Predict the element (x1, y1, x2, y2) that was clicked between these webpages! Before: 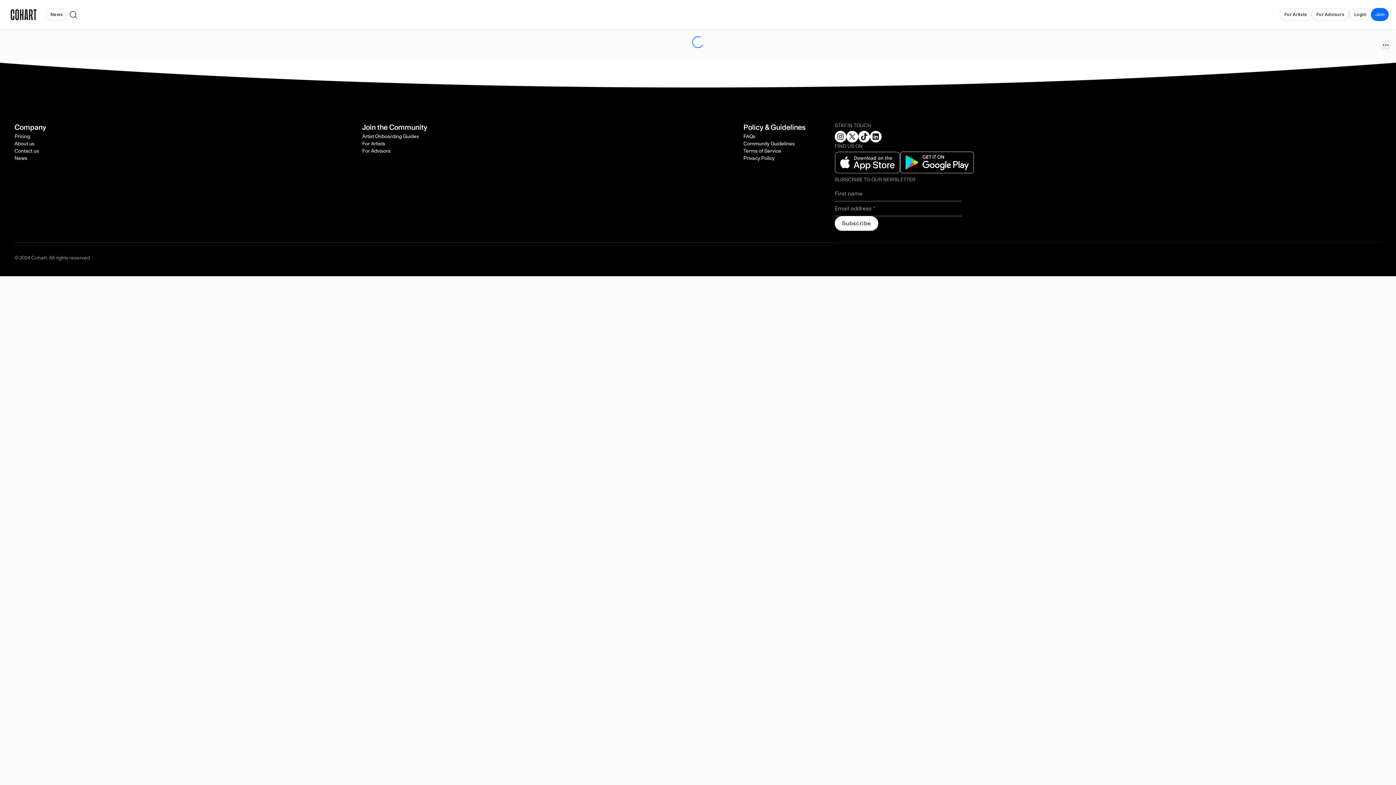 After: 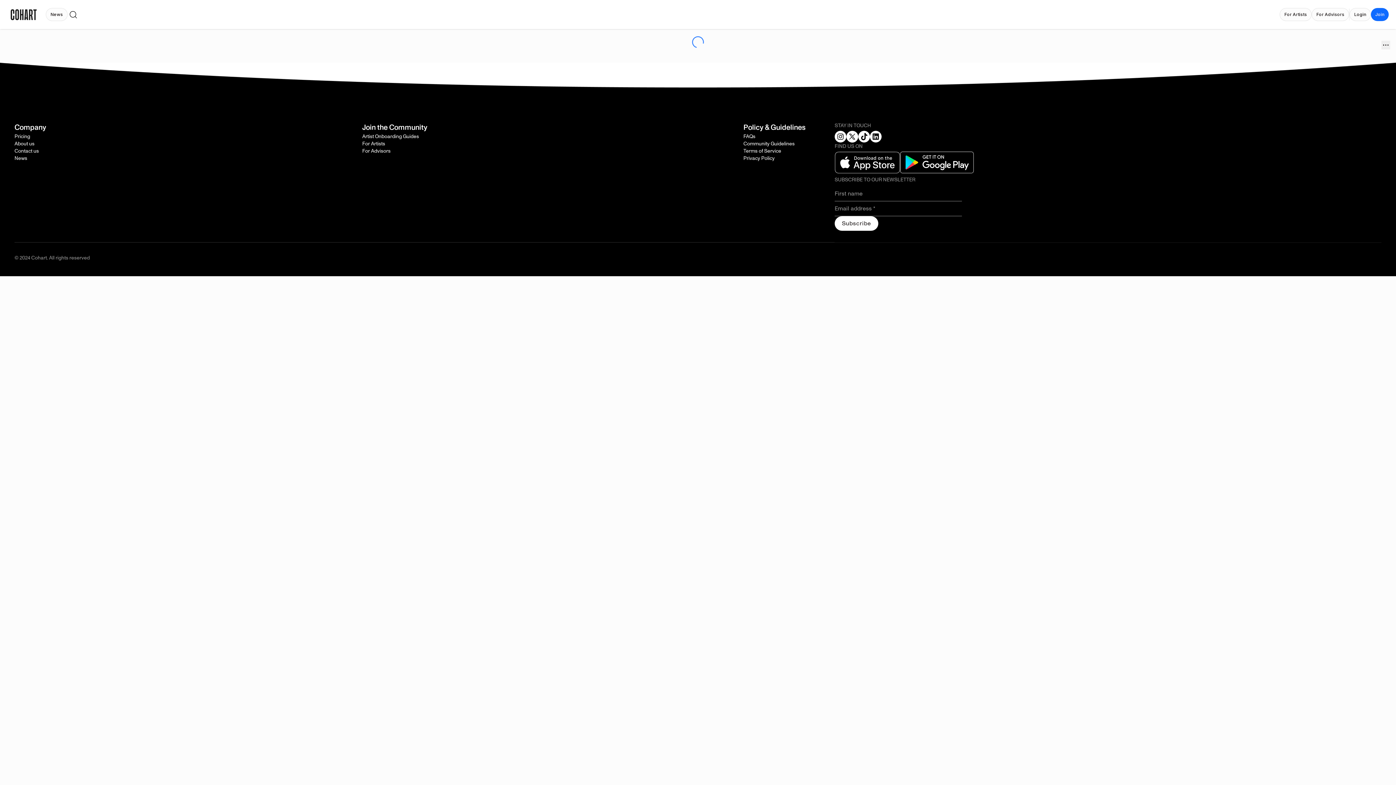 Action: bbox: (743, 140, 805, 147) label: Community Guidelines